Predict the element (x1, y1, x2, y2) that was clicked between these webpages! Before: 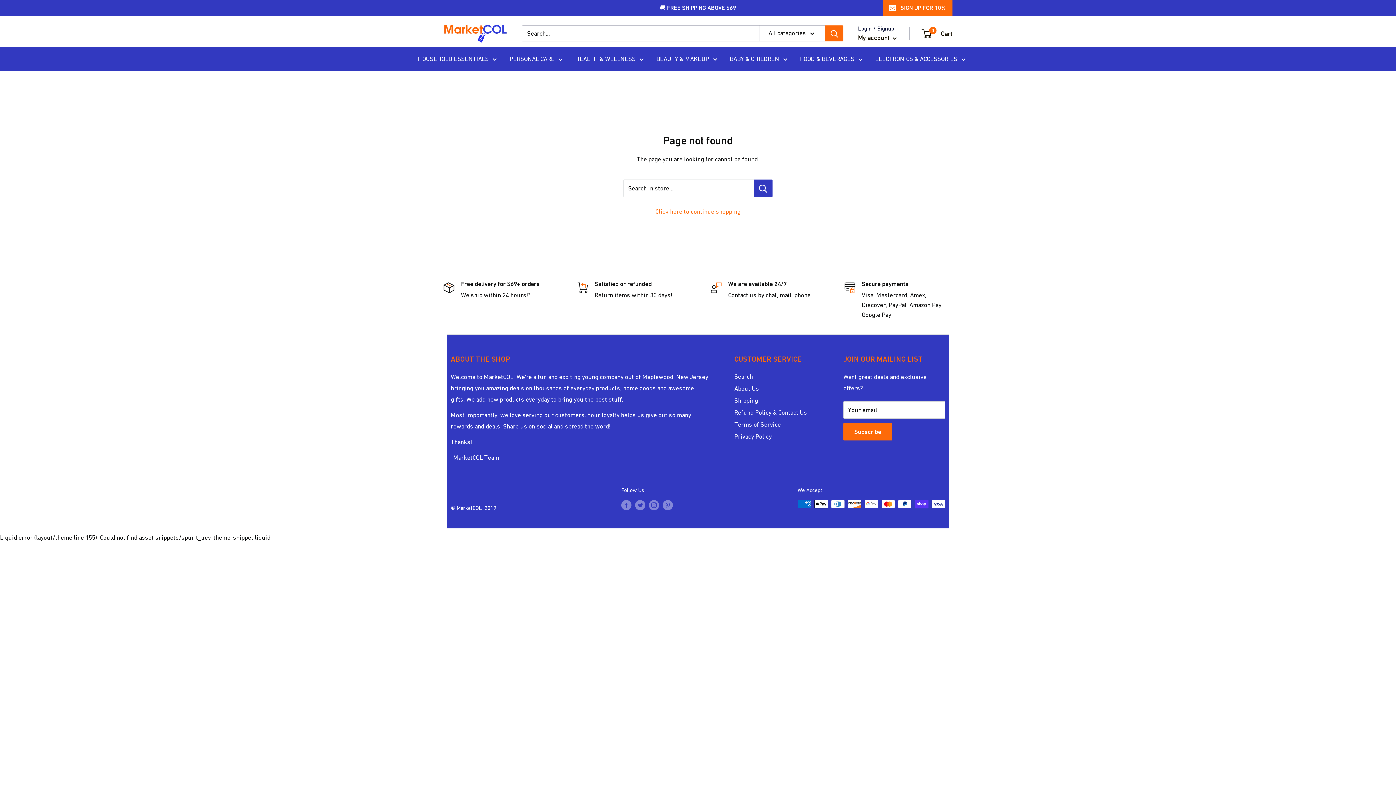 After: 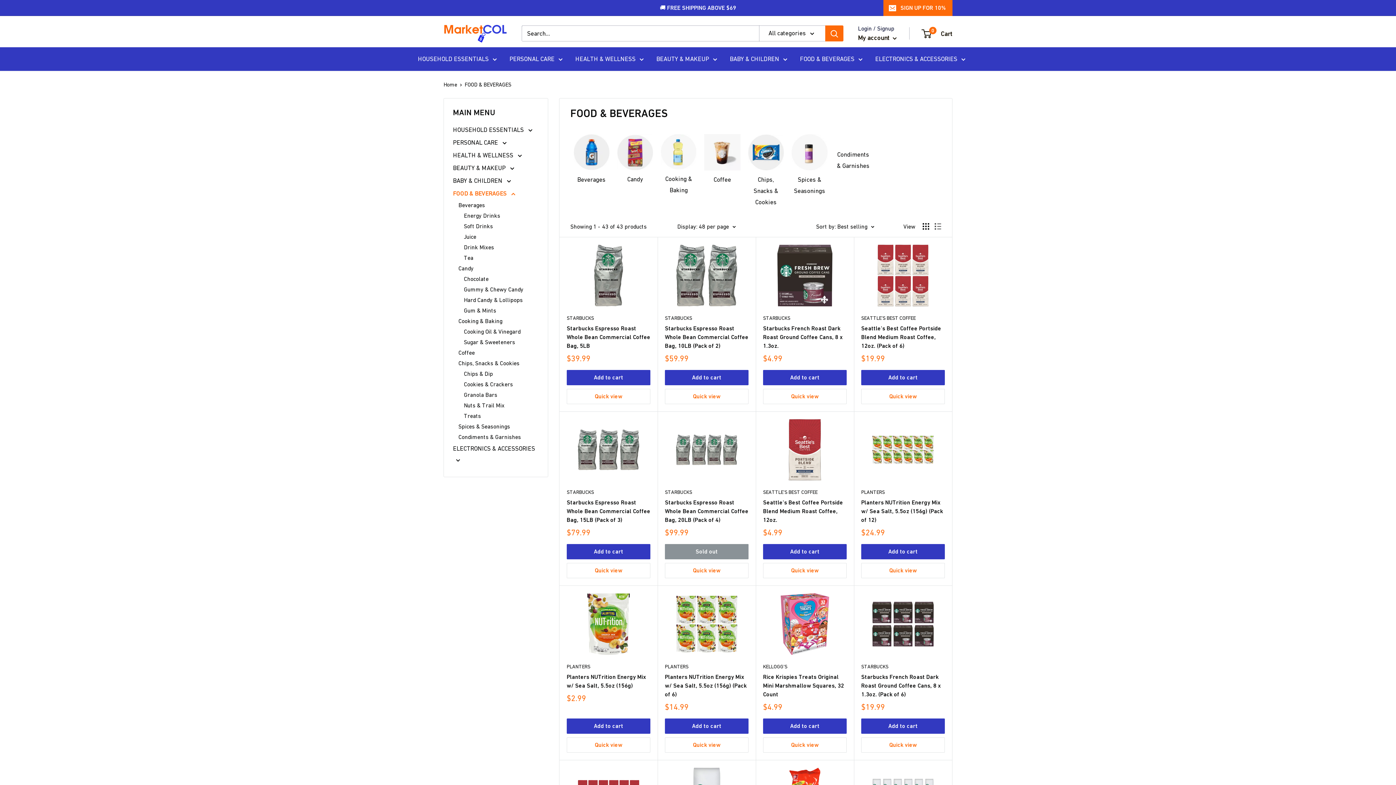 Action: bbox: (800, 53, 862, 64) label: FOOD & BEVERAGES